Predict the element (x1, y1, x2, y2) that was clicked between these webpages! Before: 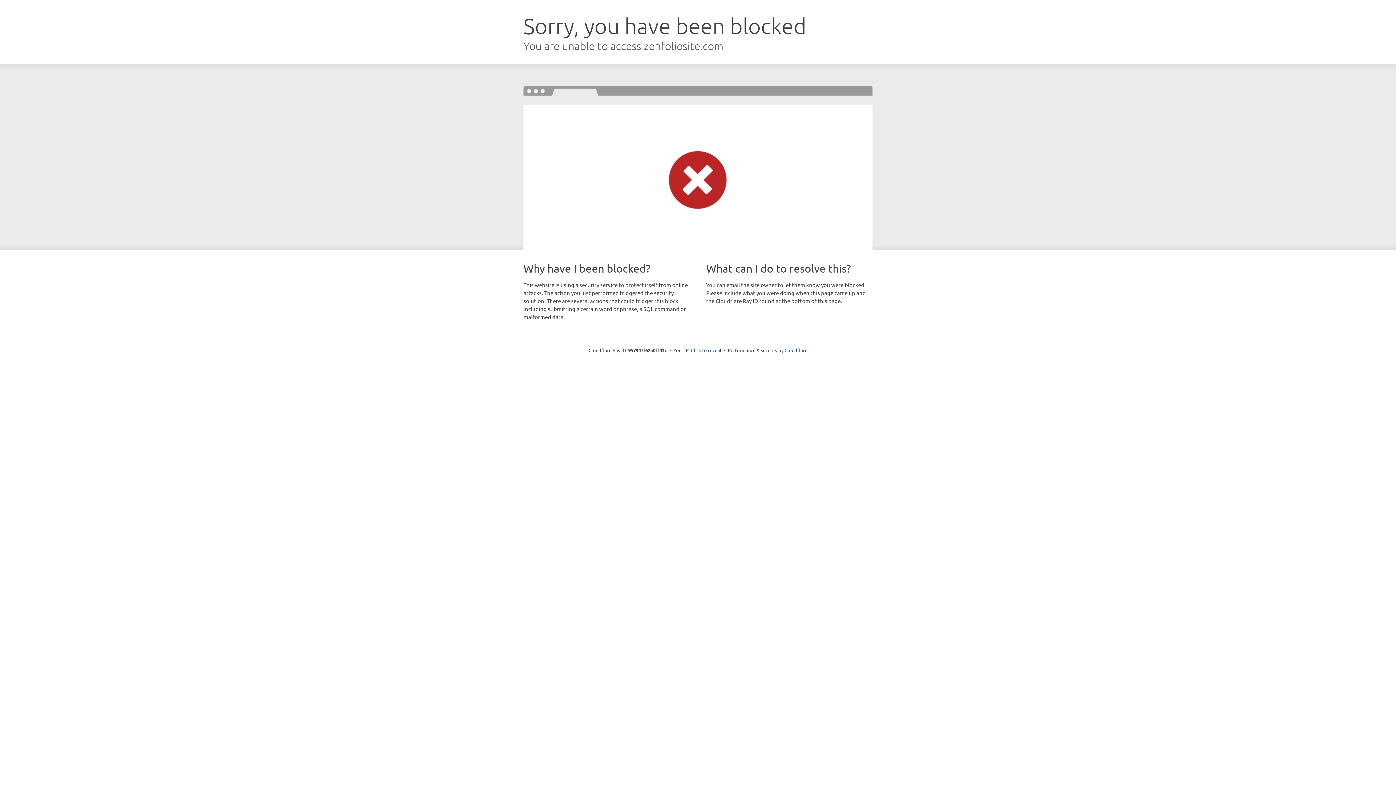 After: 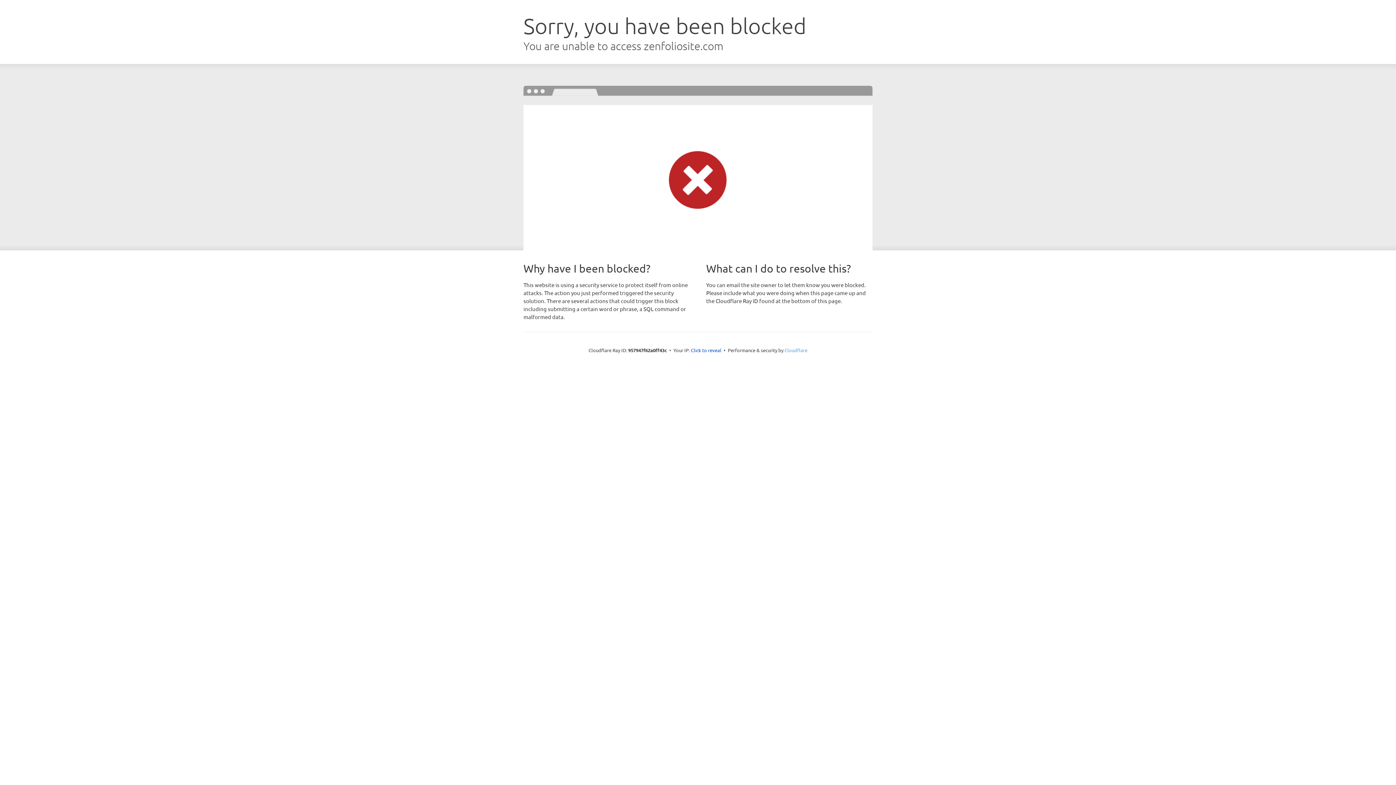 Action: bbox: (784, 347, 807, 353) label: Cloudflare